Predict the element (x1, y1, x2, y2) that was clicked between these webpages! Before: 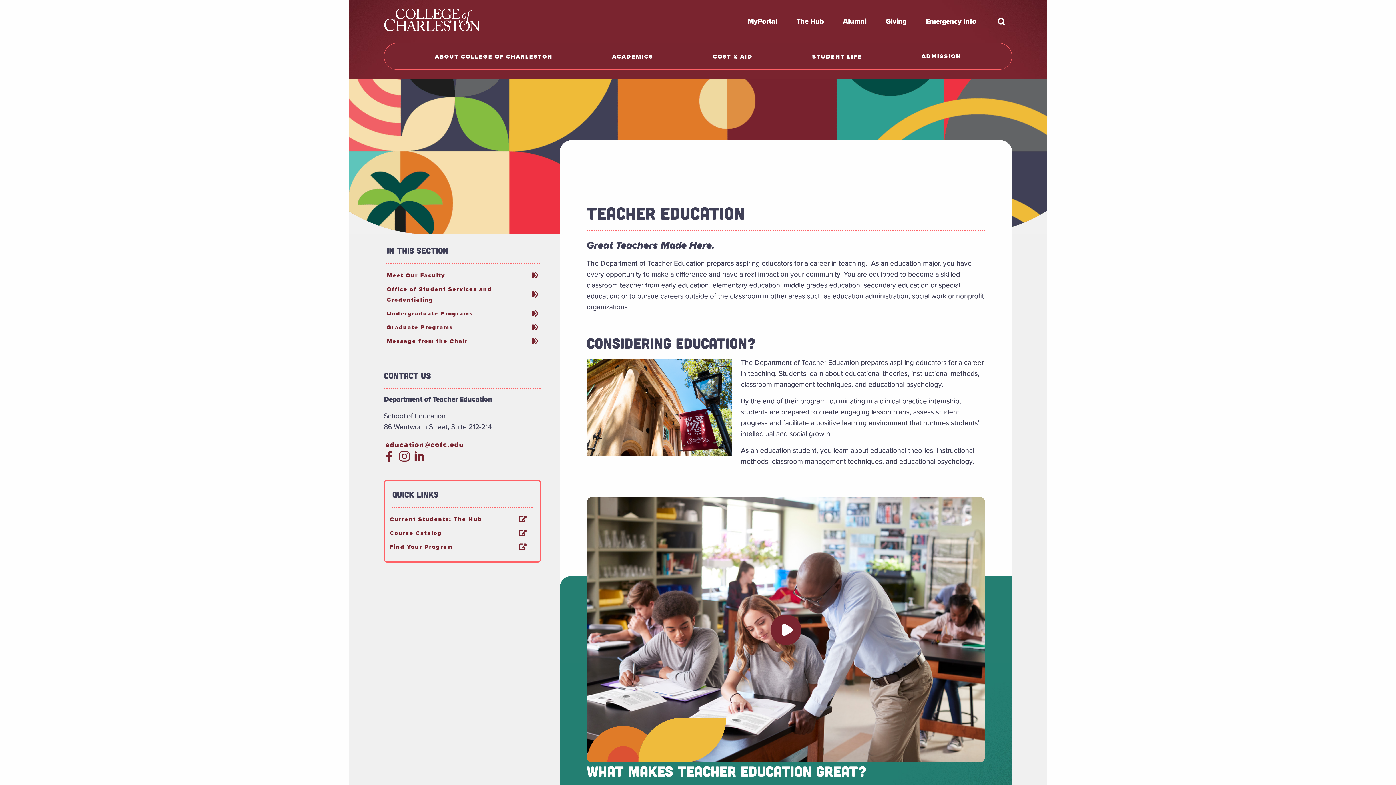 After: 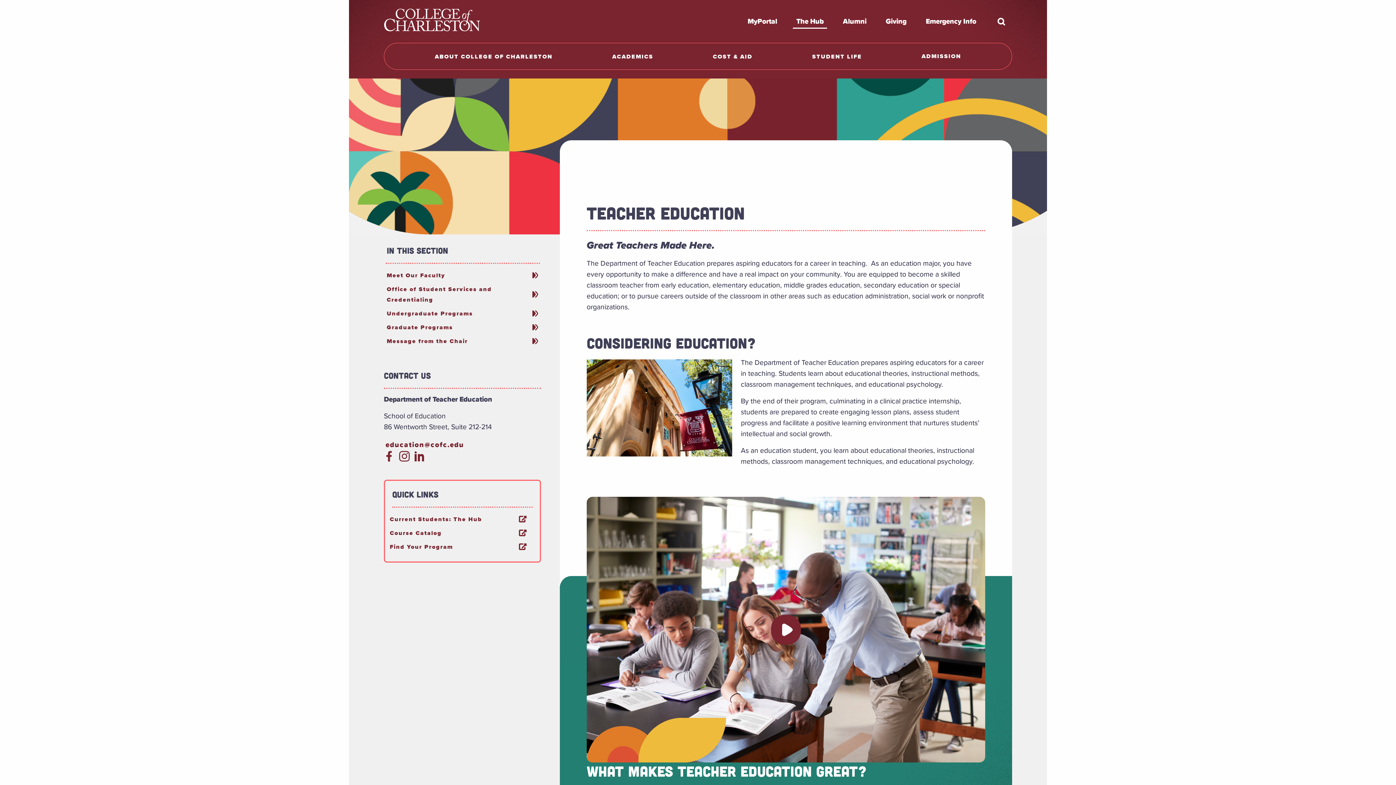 Action: label: The Hub bbox: (793, 16, 827, 26)